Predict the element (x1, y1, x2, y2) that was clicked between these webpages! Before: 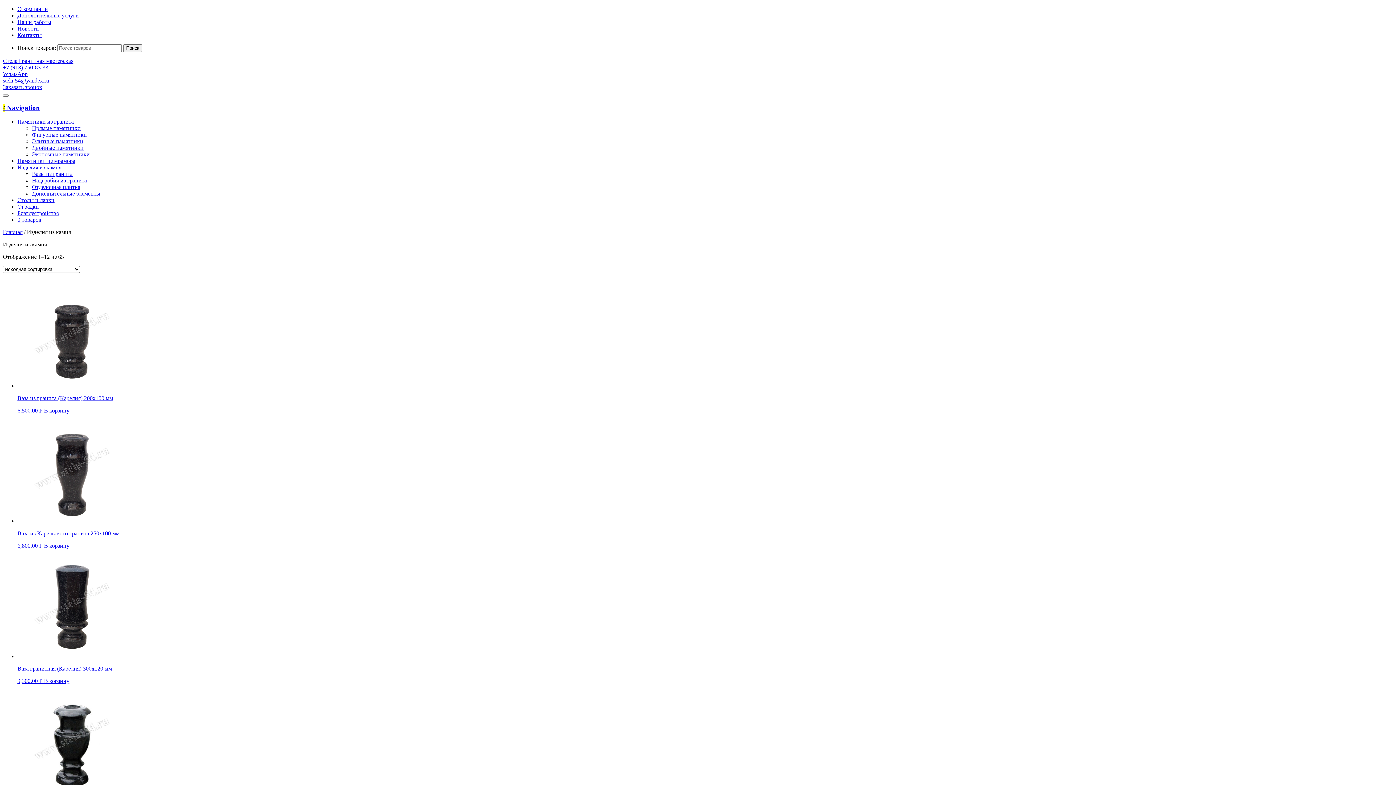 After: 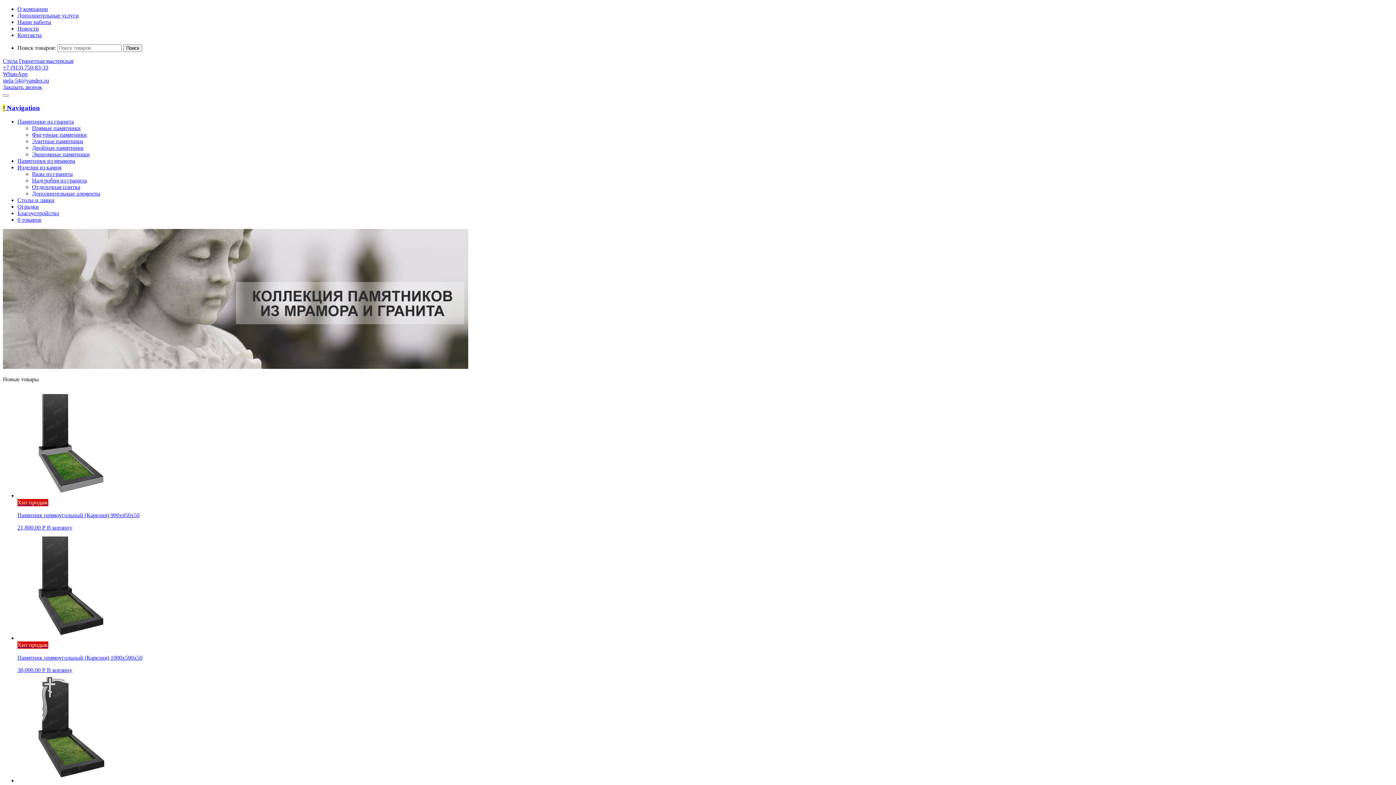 Action: label: 0 товаров bbox: (17, 216, 1393, 223)